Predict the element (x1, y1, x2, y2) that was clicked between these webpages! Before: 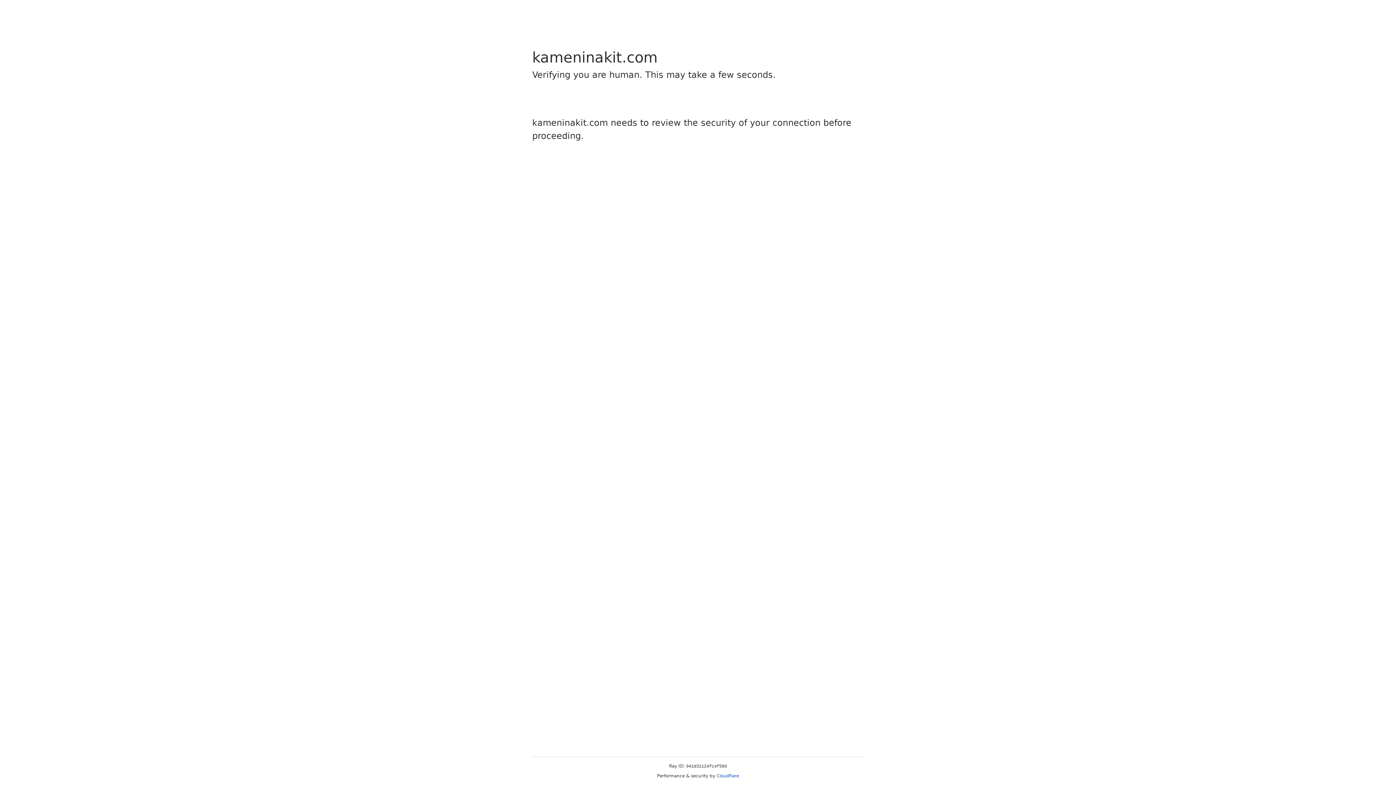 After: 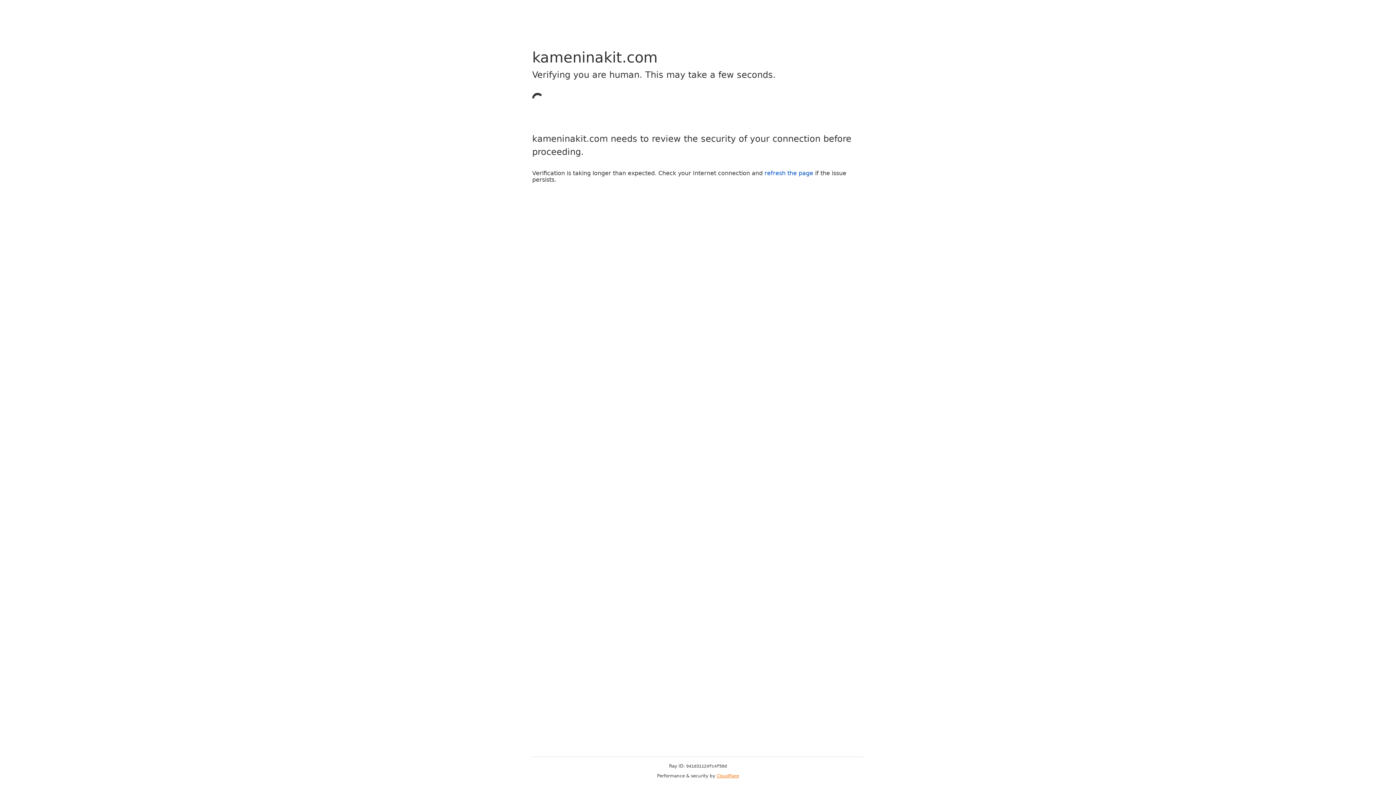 Action: bbox: (716, 773, 739, 778) label: Cloudflare